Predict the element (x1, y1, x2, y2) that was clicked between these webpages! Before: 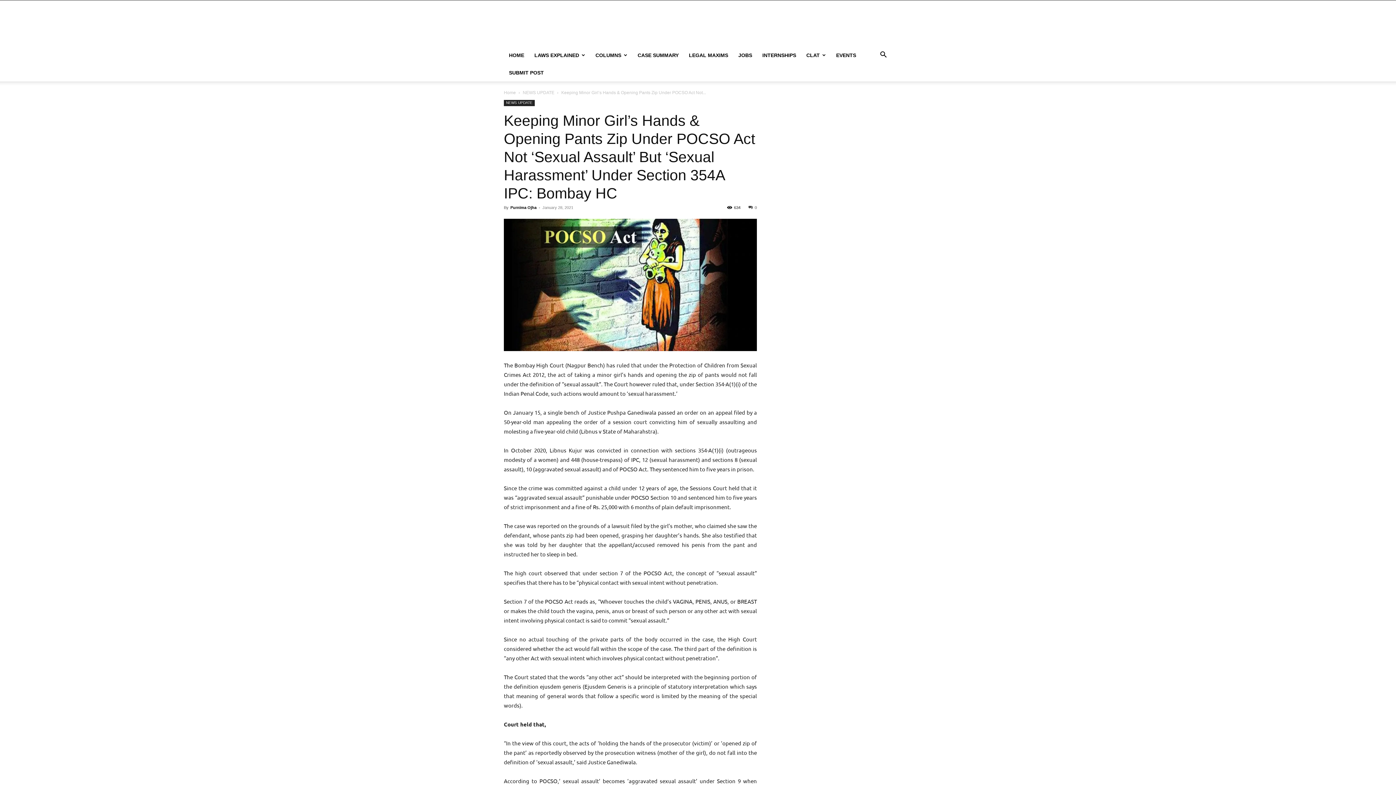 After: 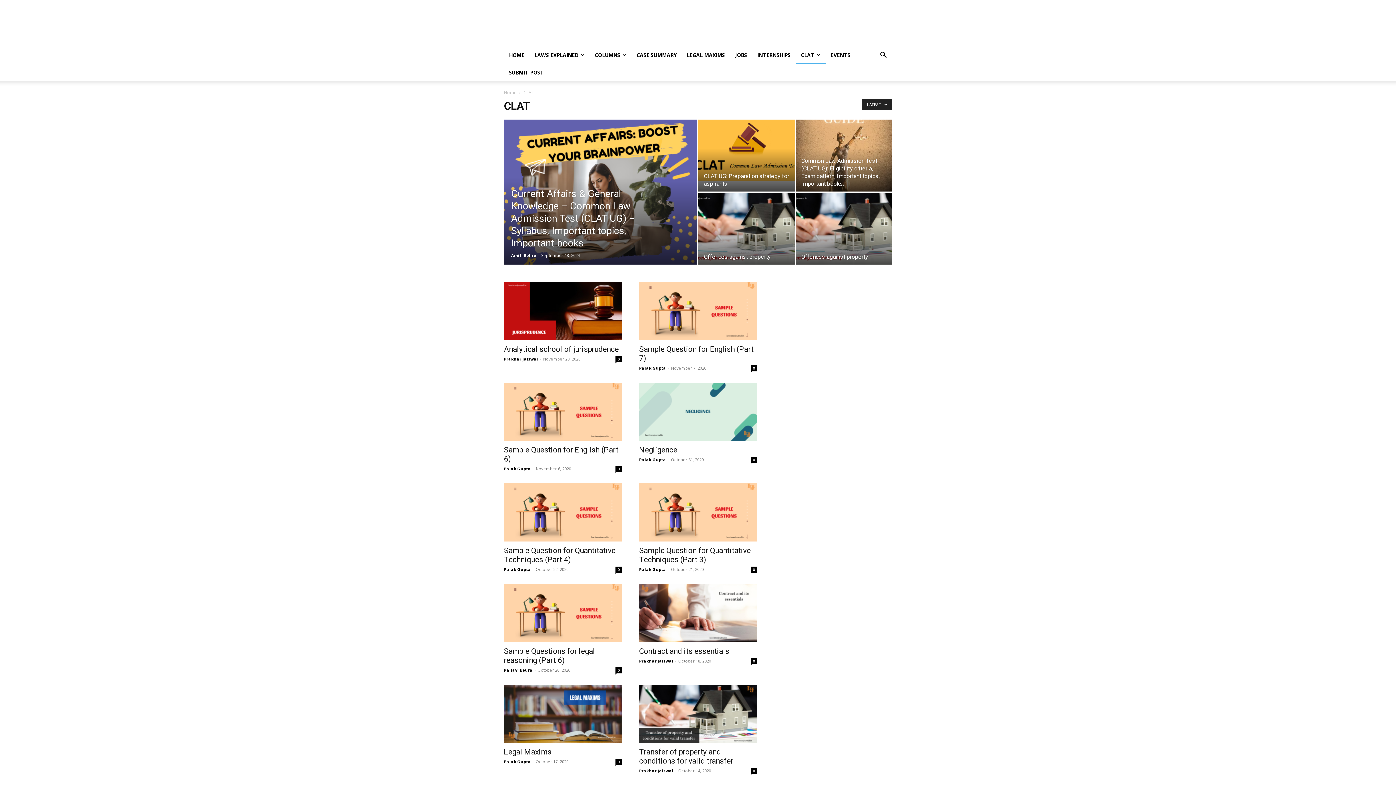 Action: bbox: (801, 46, 831, 64) label: CLAT